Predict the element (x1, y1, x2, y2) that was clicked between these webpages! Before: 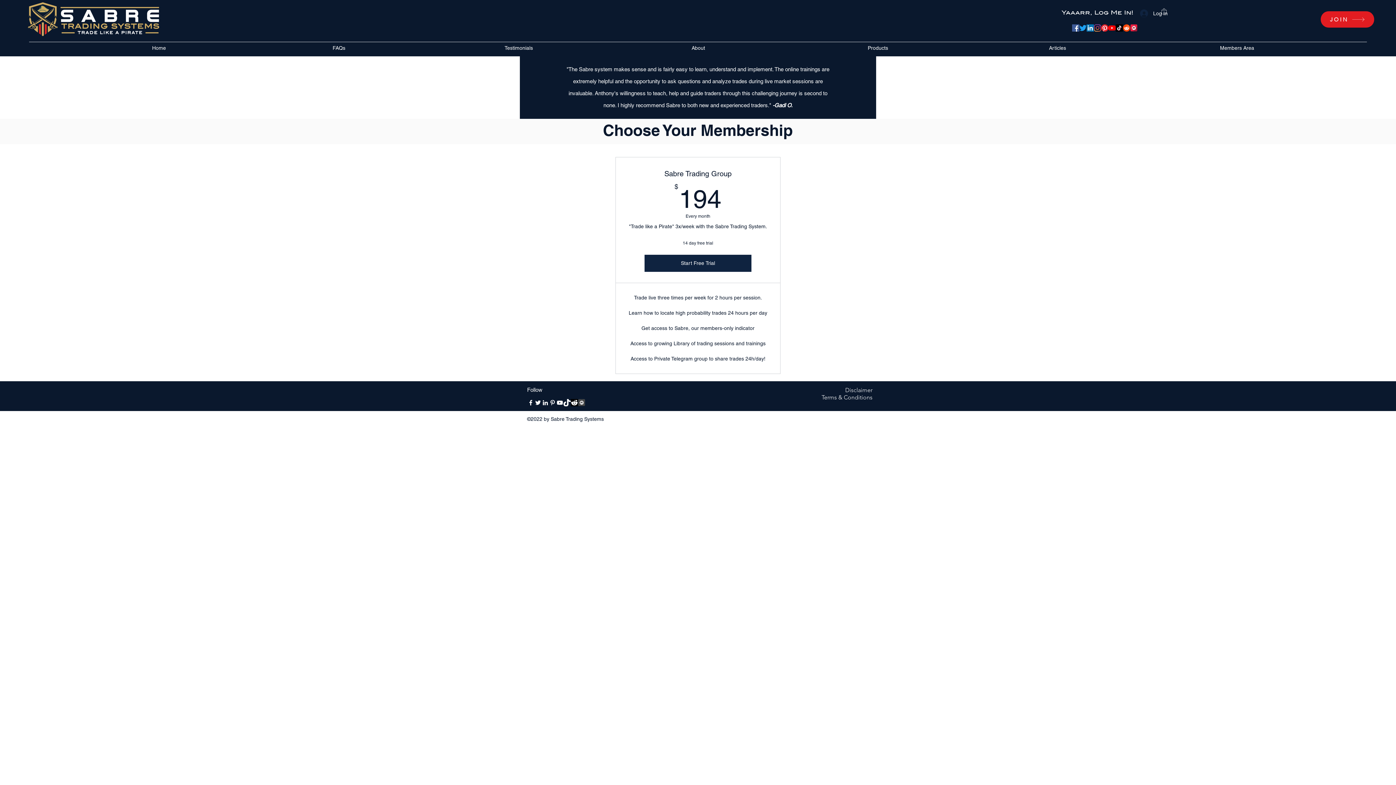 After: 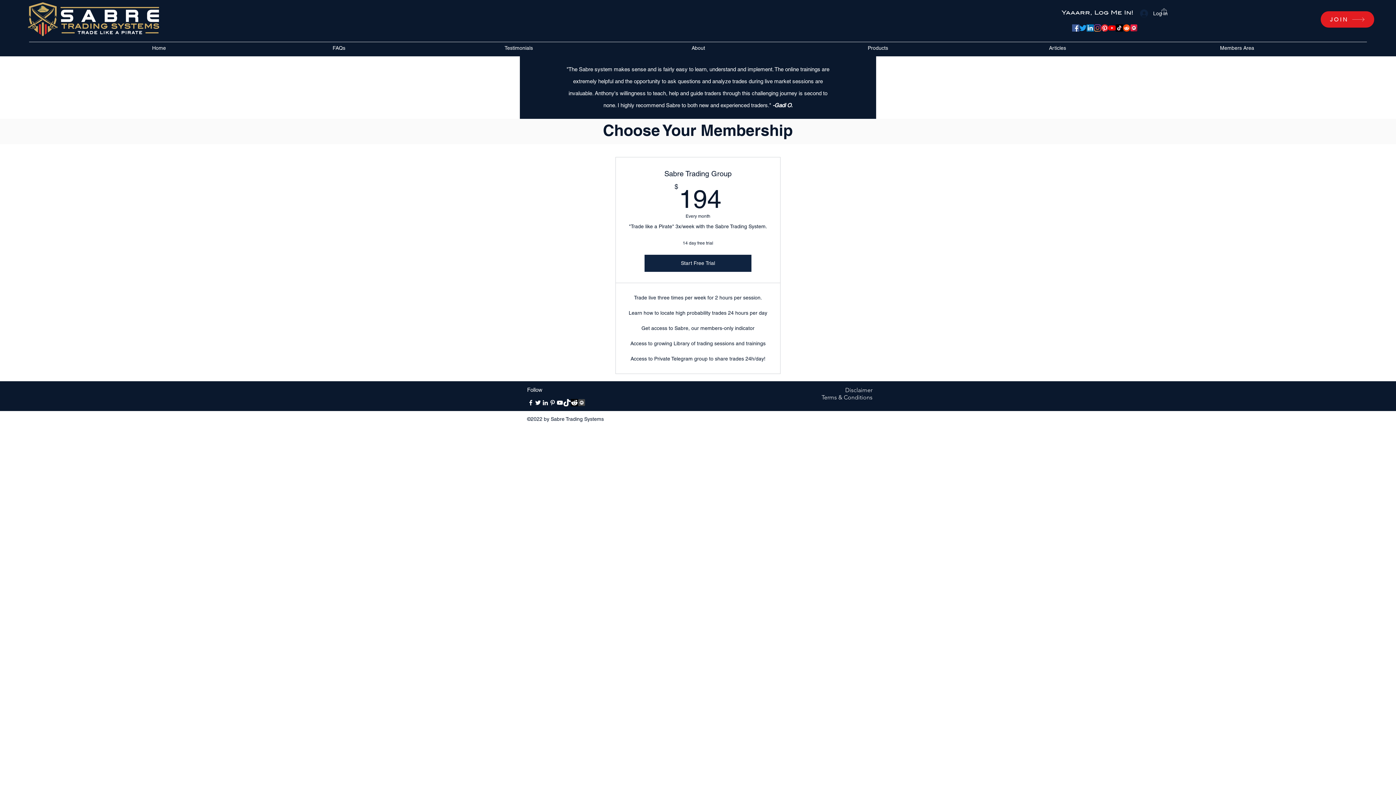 Action: label: Facebook bbox: (1072, 24, 1079, 31)